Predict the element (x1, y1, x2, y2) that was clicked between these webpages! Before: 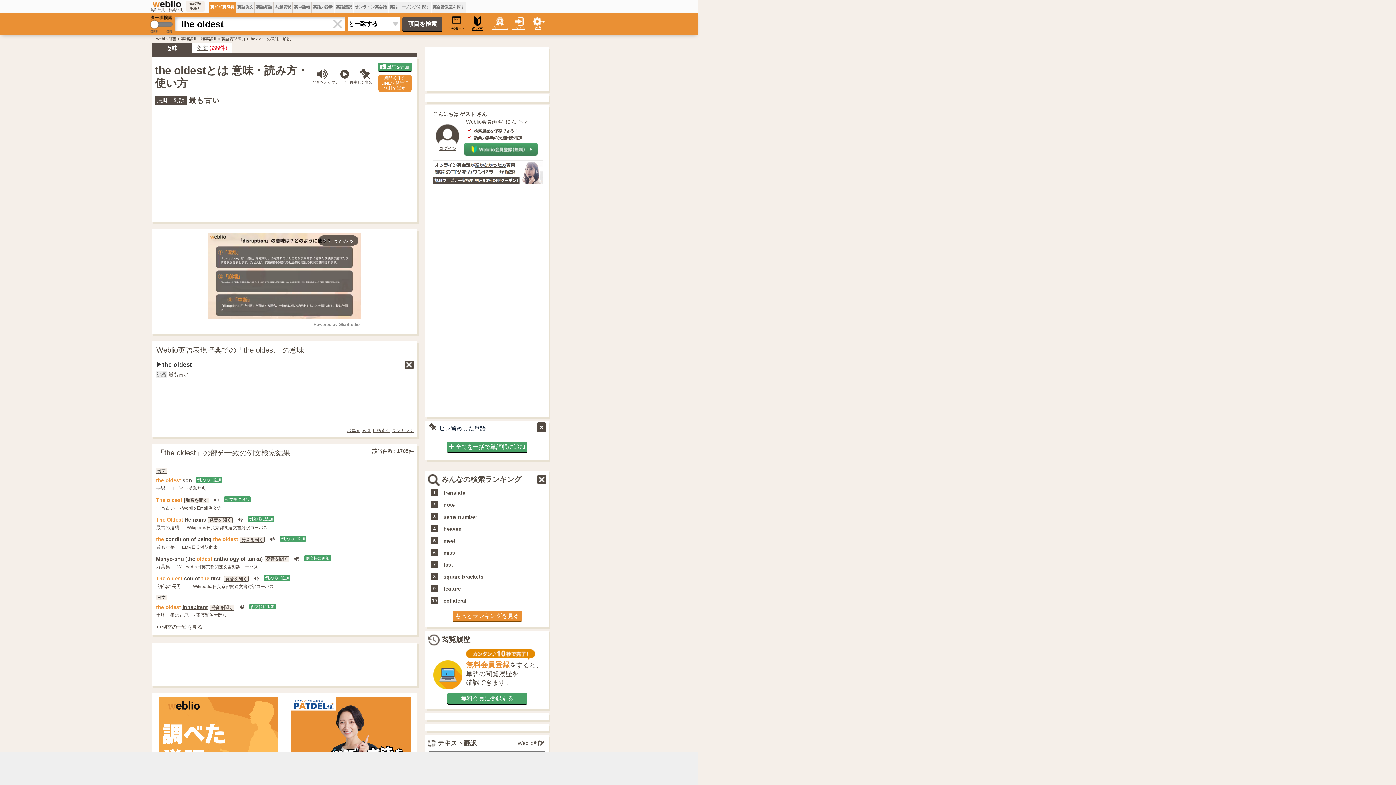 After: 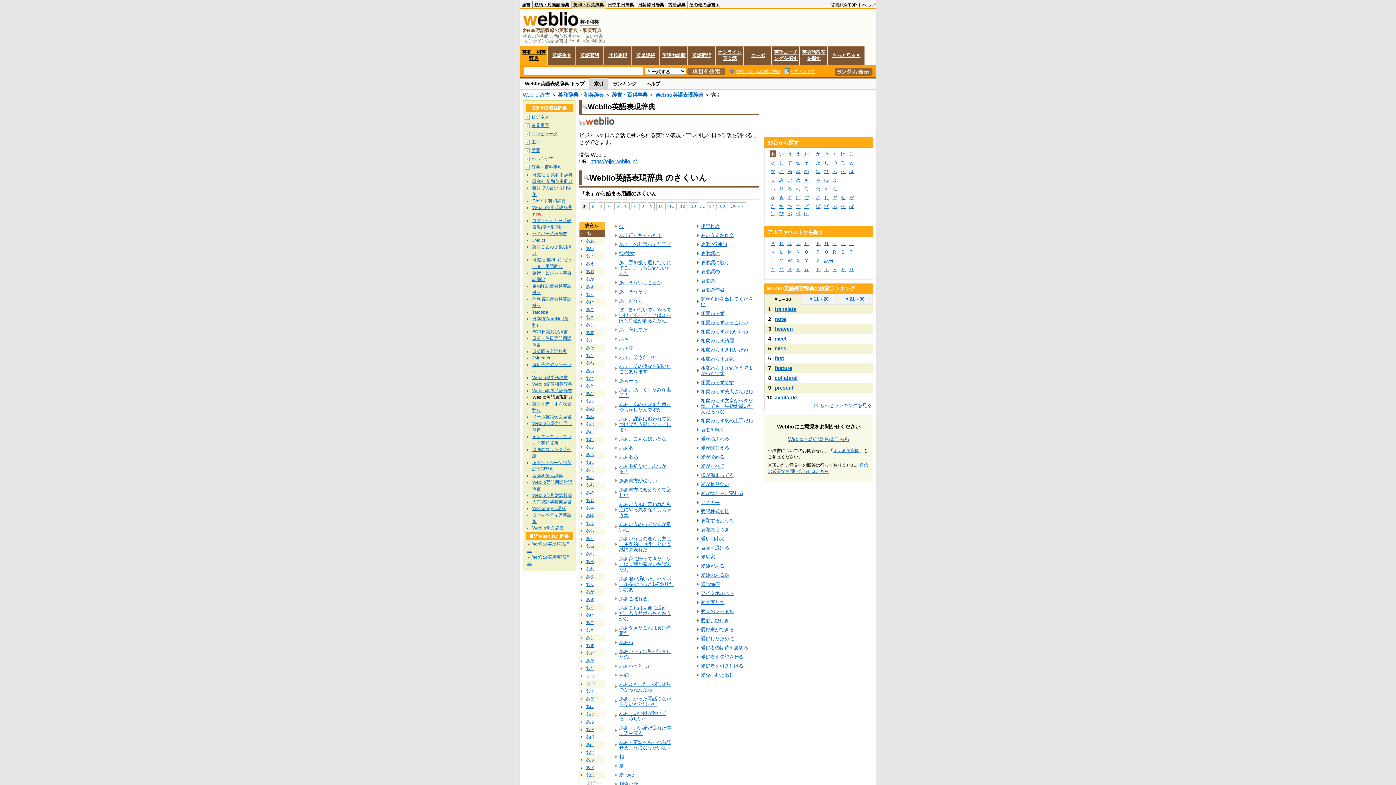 Action: bbox: (362, 428, 370, 433) label: 索引